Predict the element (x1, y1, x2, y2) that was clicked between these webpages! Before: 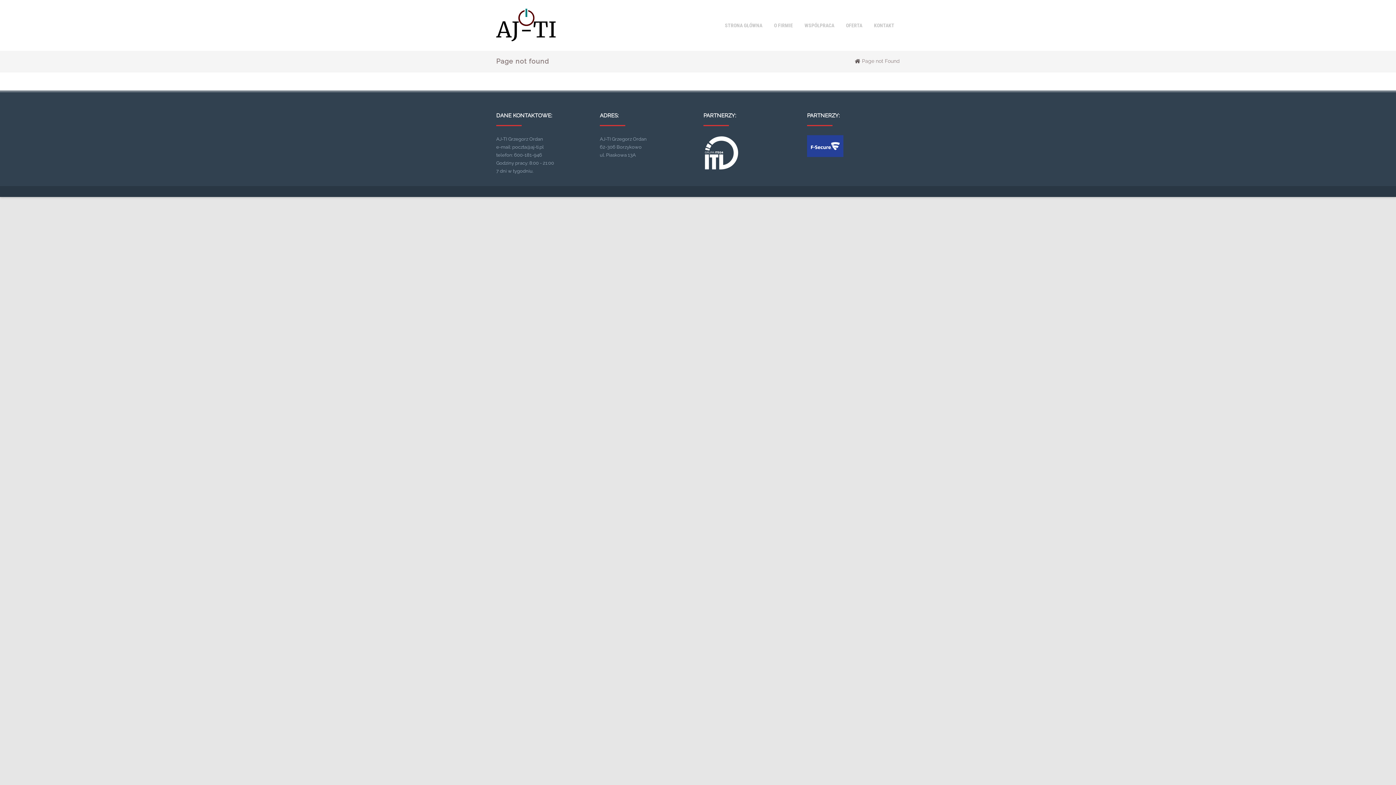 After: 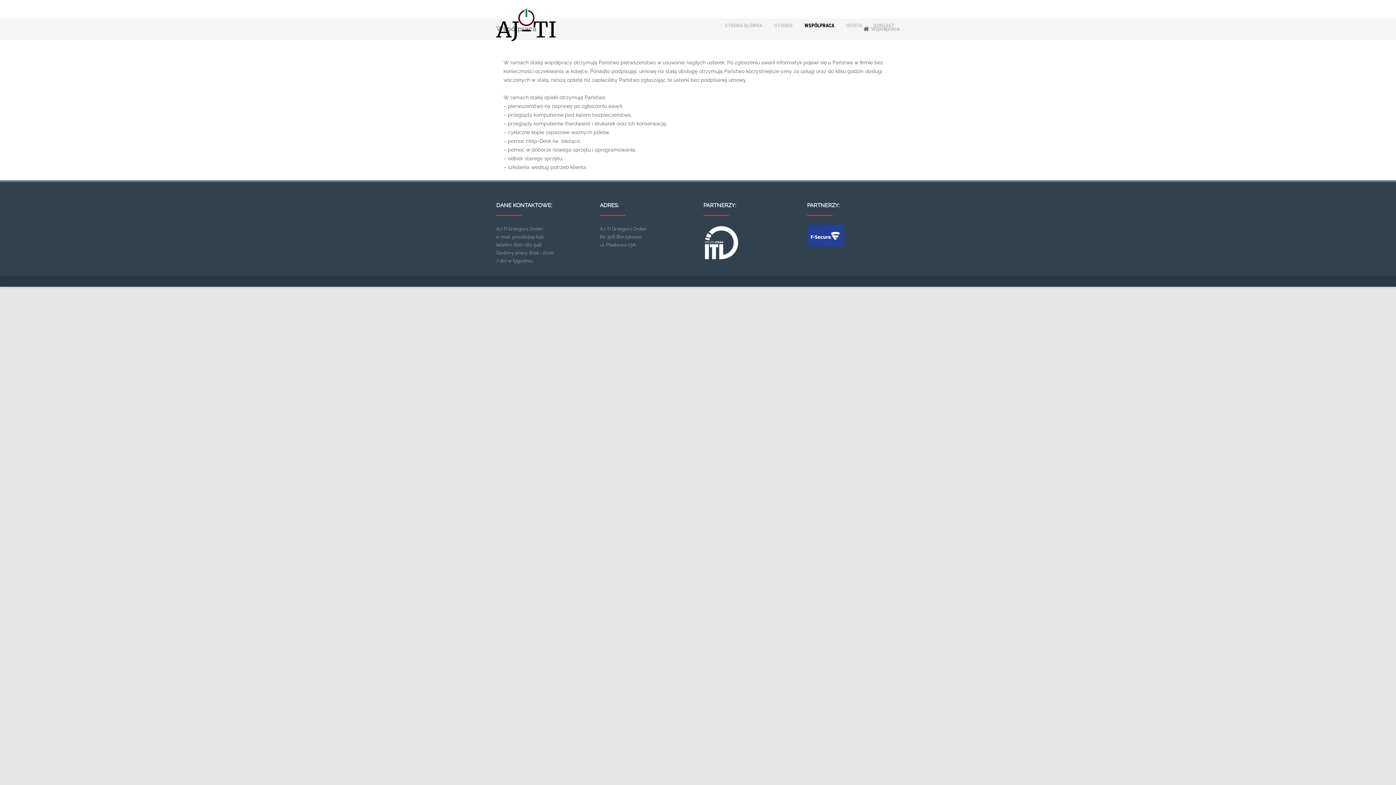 Action: bbox: (799, 16, 840, 34) label: WSPÓŁPRACA